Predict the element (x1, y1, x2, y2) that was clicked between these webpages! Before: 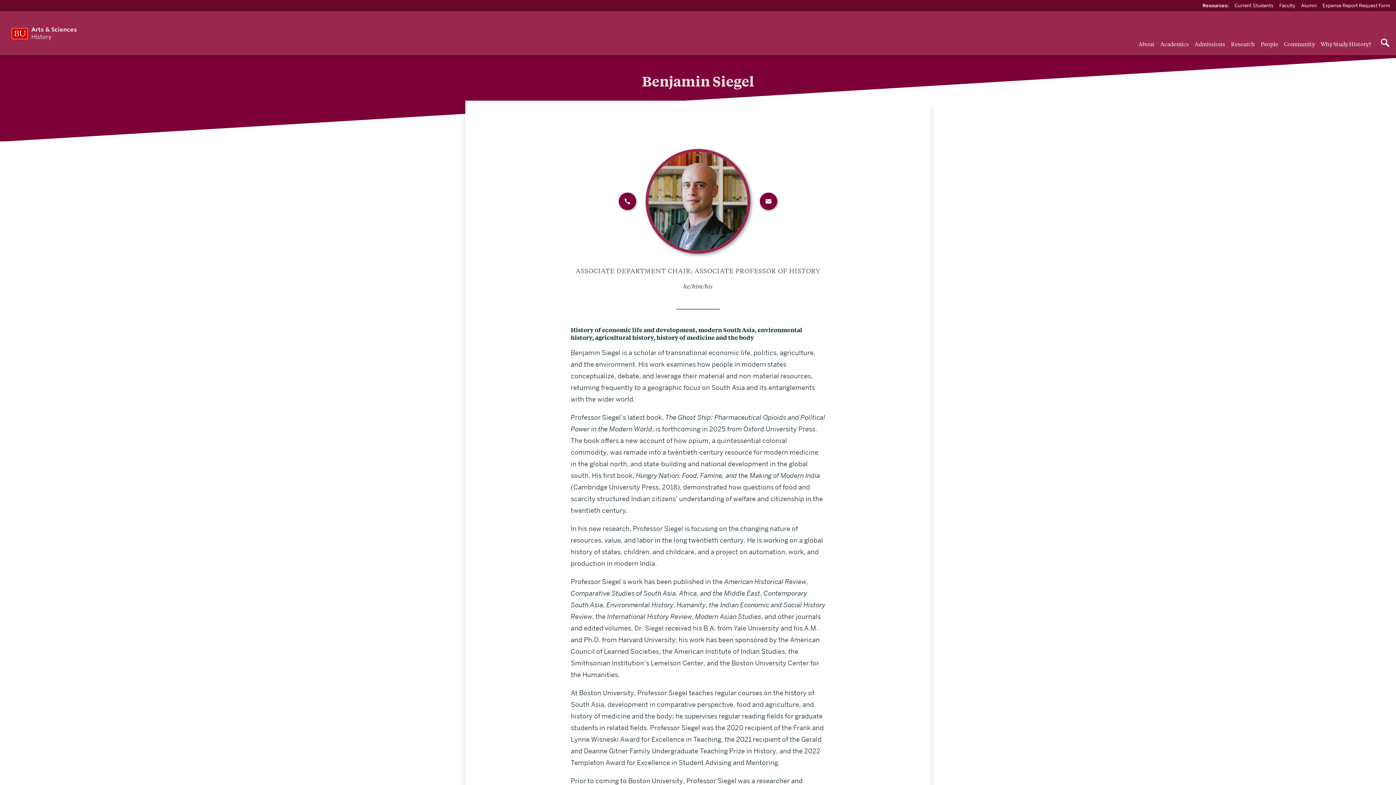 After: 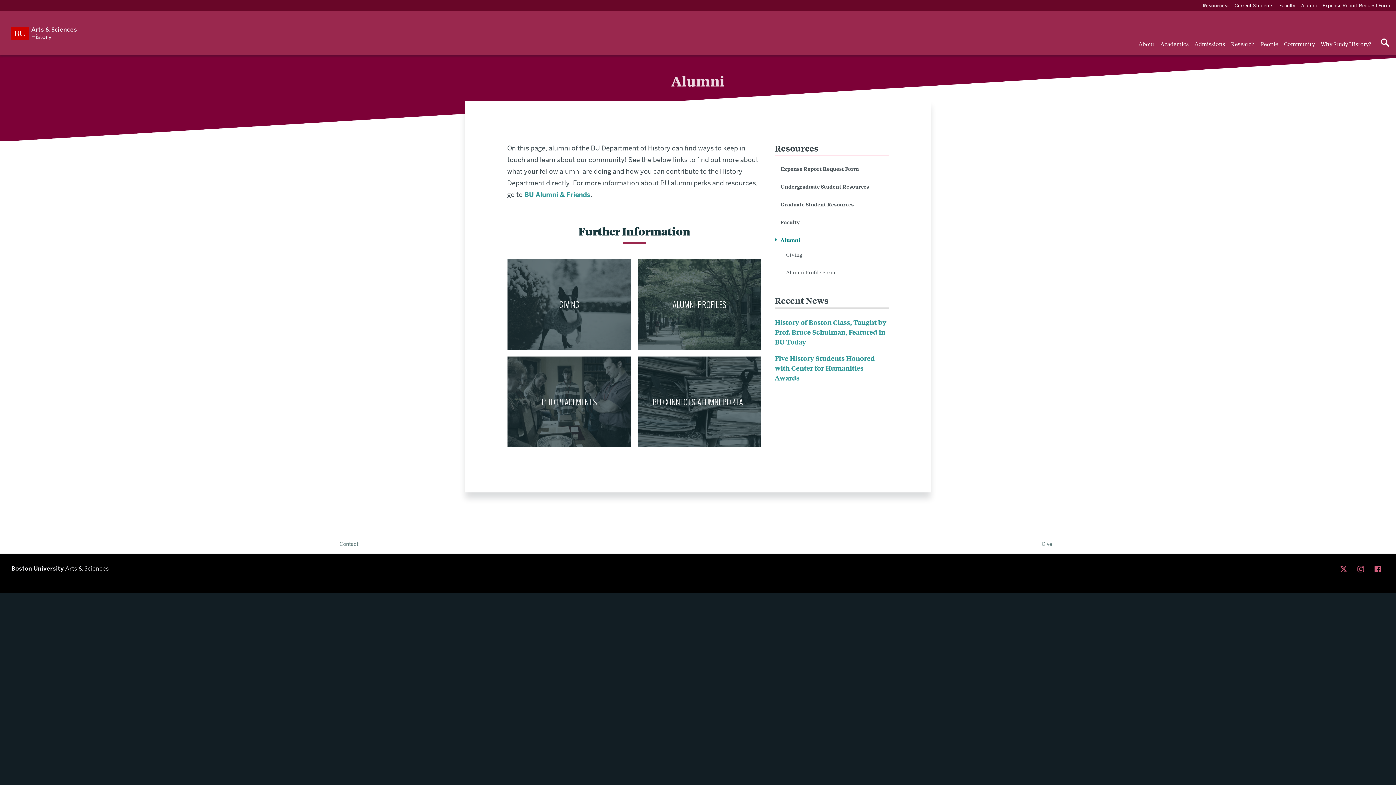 Action: label: Alumni bbox: (1298, 0, 1320, 11)